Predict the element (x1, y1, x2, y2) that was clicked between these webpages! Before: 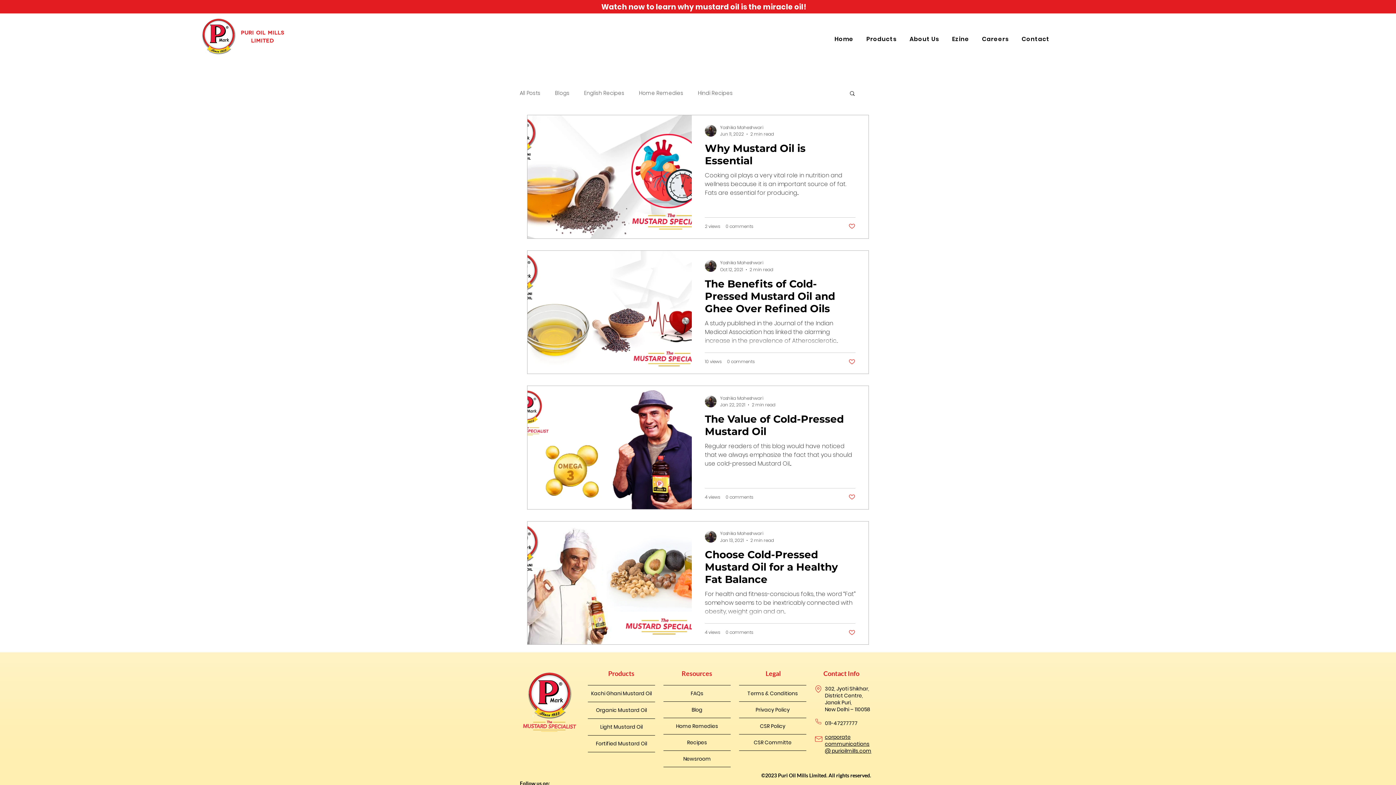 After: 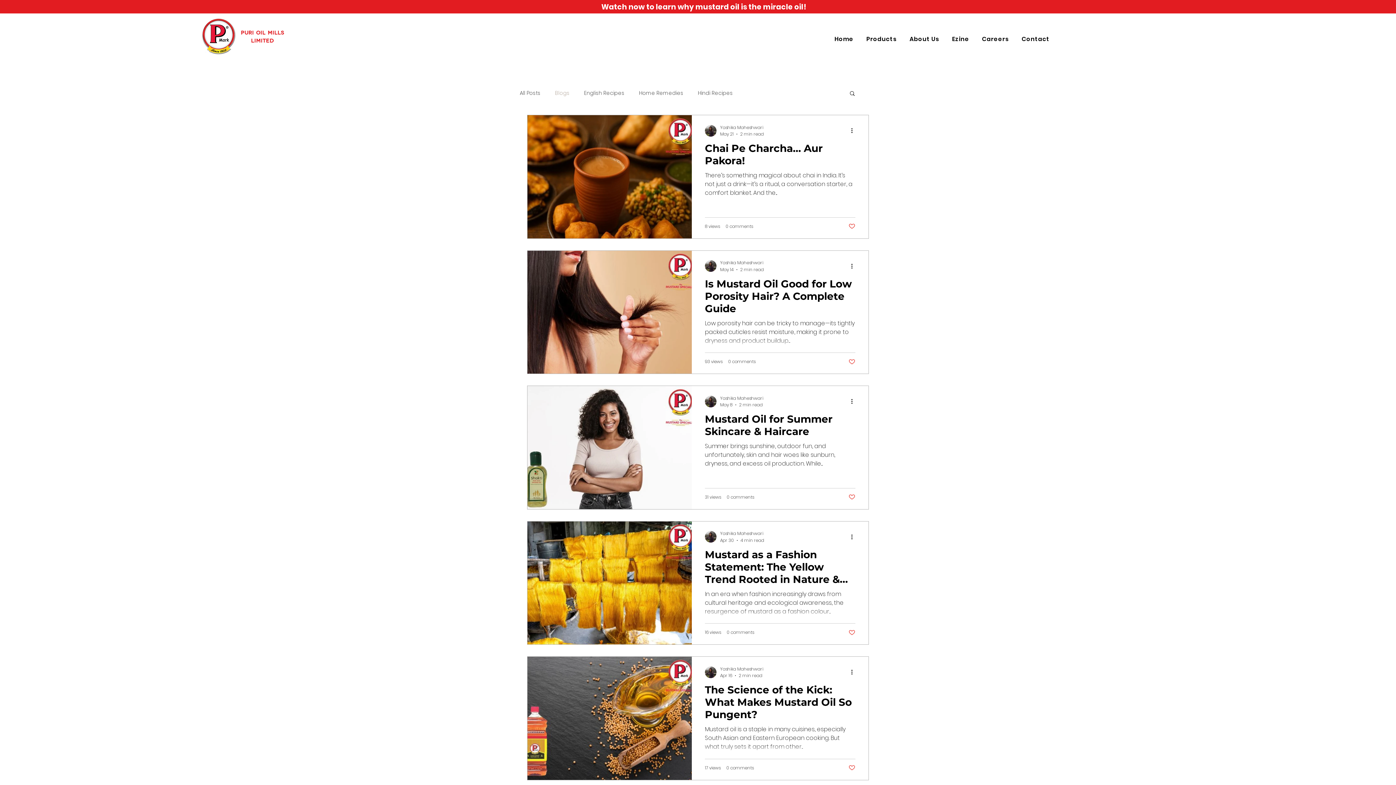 Action: label: Blogs bbox: (555, 89, 569, 96)